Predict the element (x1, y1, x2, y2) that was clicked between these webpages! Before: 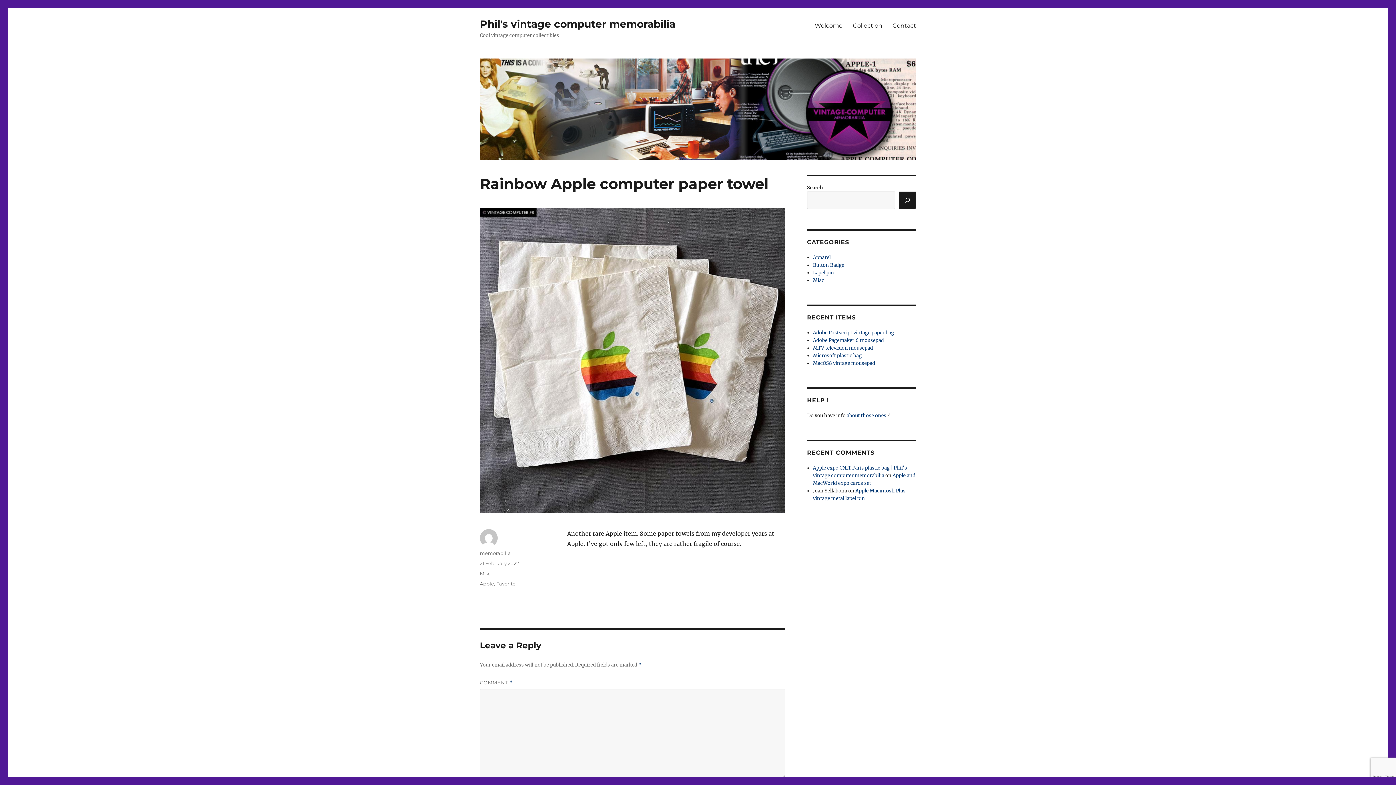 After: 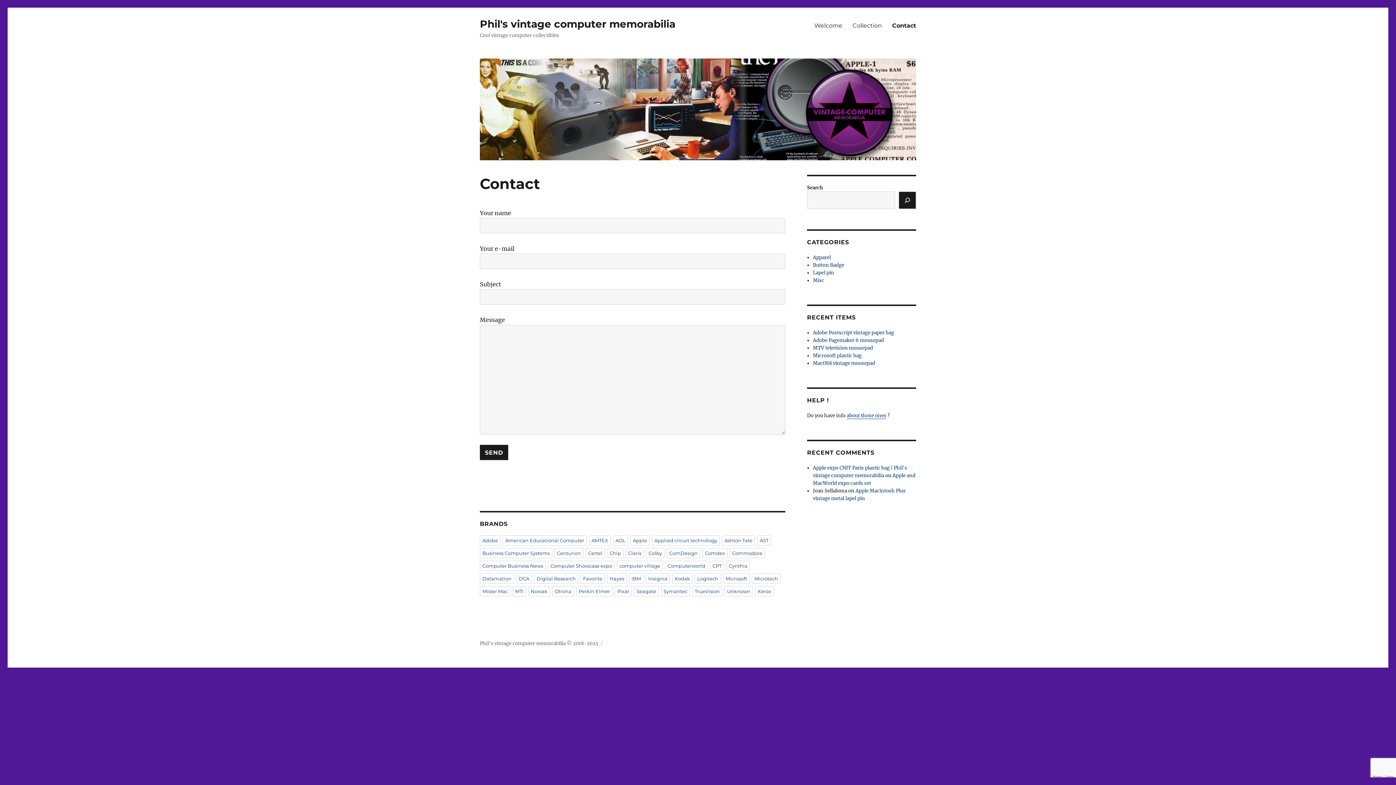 Action: label: Contact bbox: (887, 17, 921, 33)